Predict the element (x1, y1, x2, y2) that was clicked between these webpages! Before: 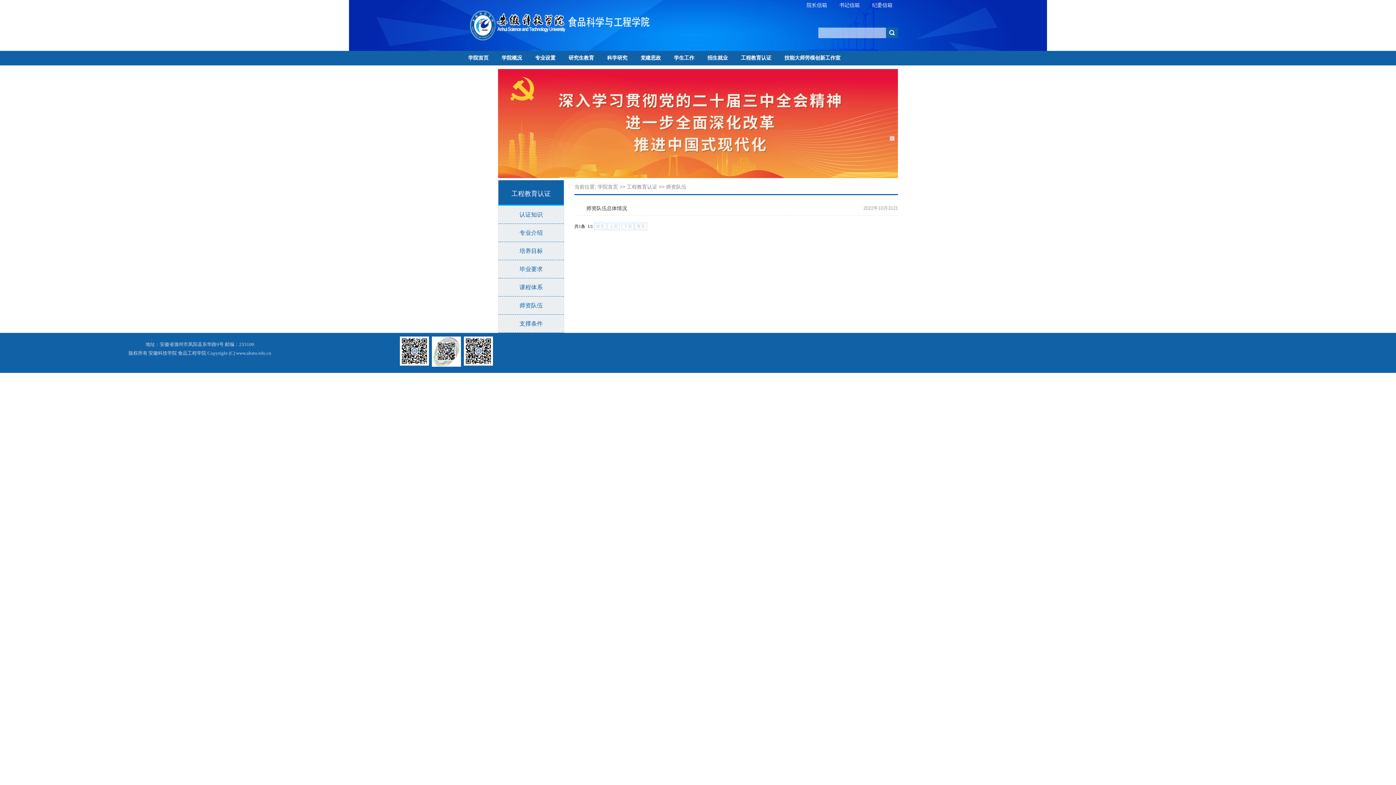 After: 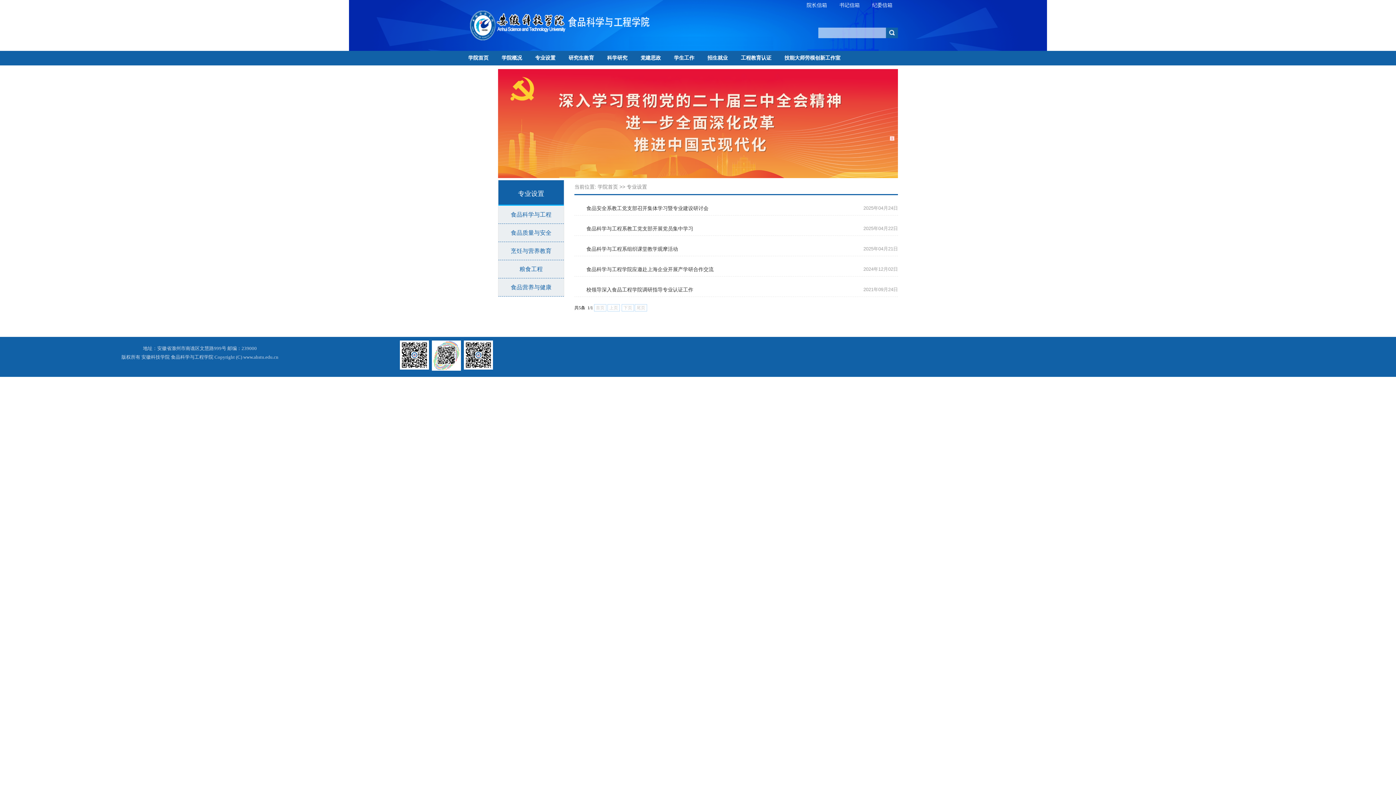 Action: bbox: (535, 54, 555, 60) label: 专业设置